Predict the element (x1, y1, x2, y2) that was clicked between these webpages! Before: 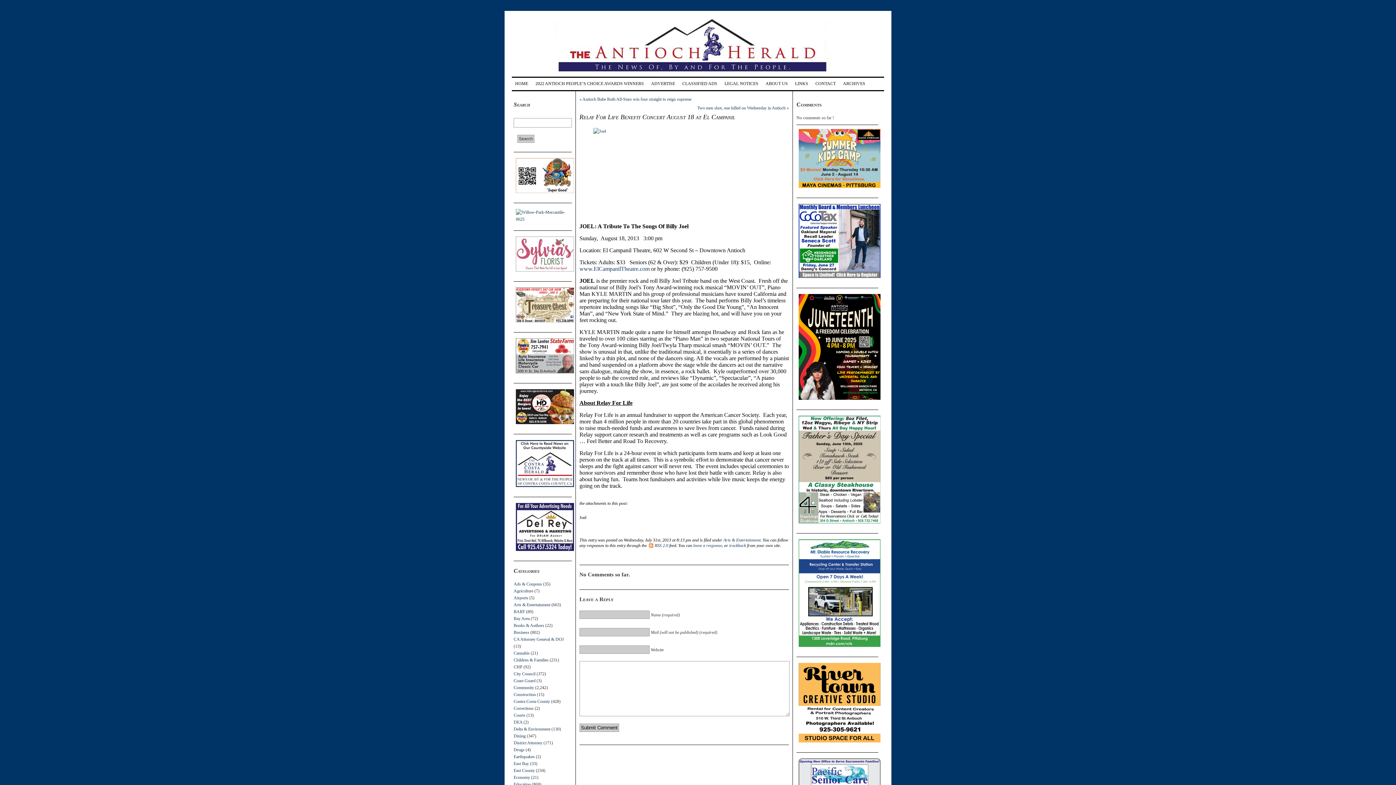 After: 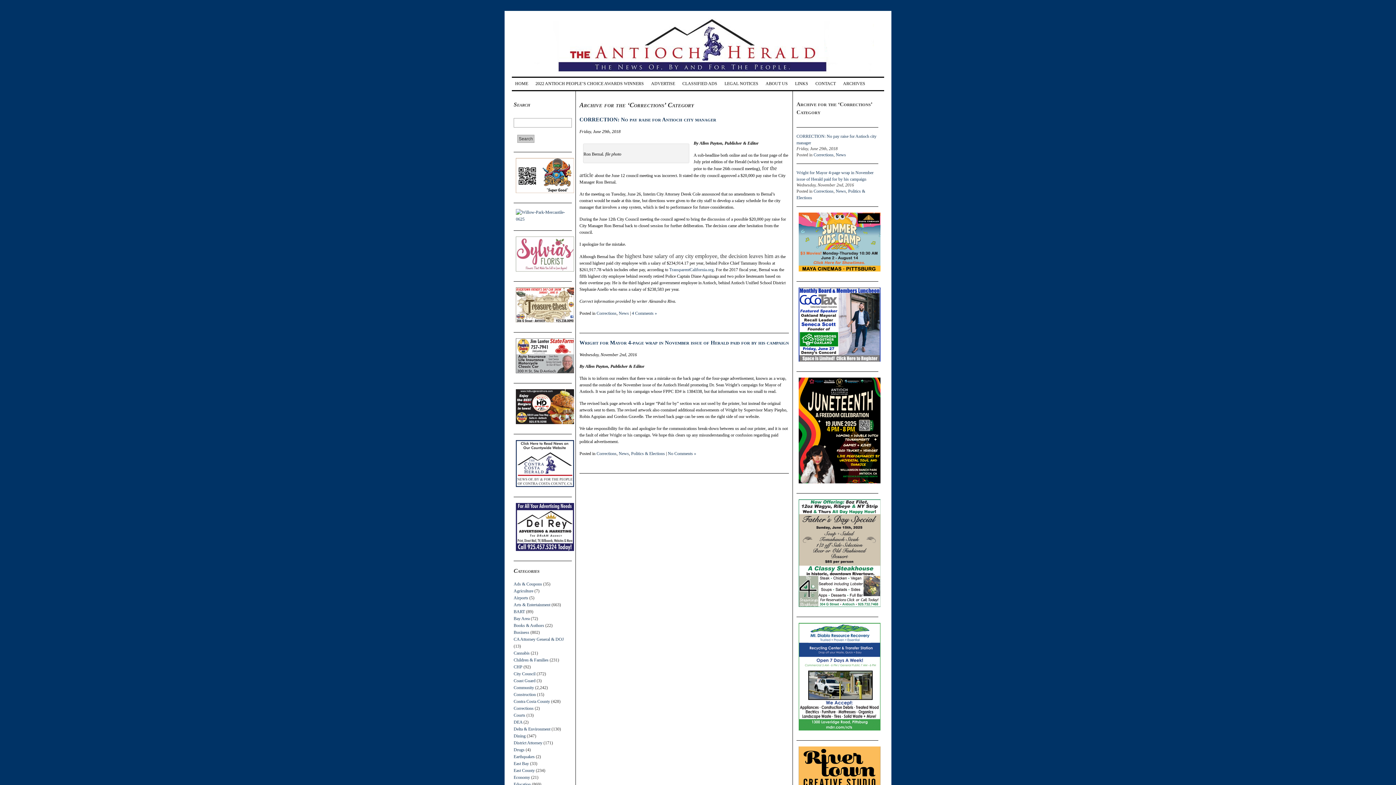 Action: label: Corrections bbox: (513, 706, 533, 711)